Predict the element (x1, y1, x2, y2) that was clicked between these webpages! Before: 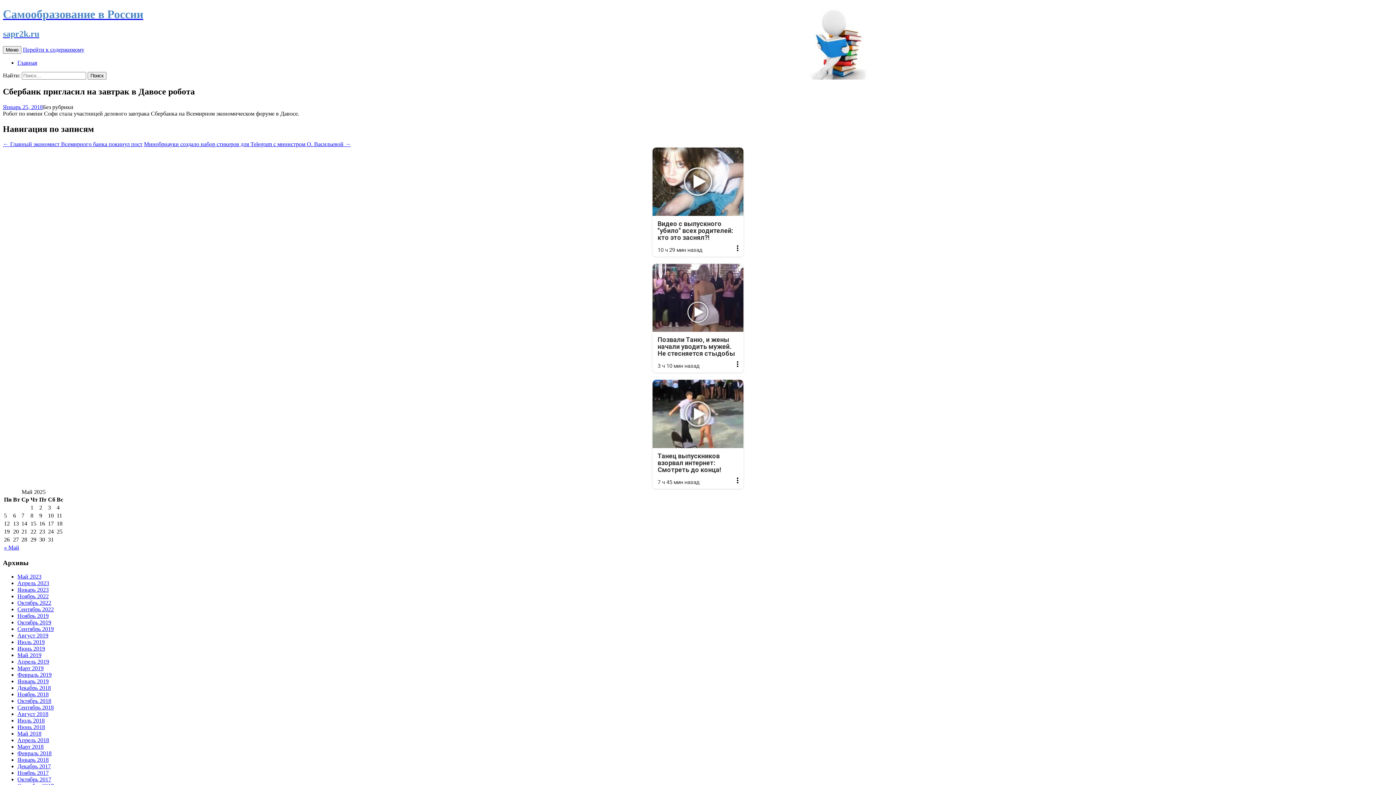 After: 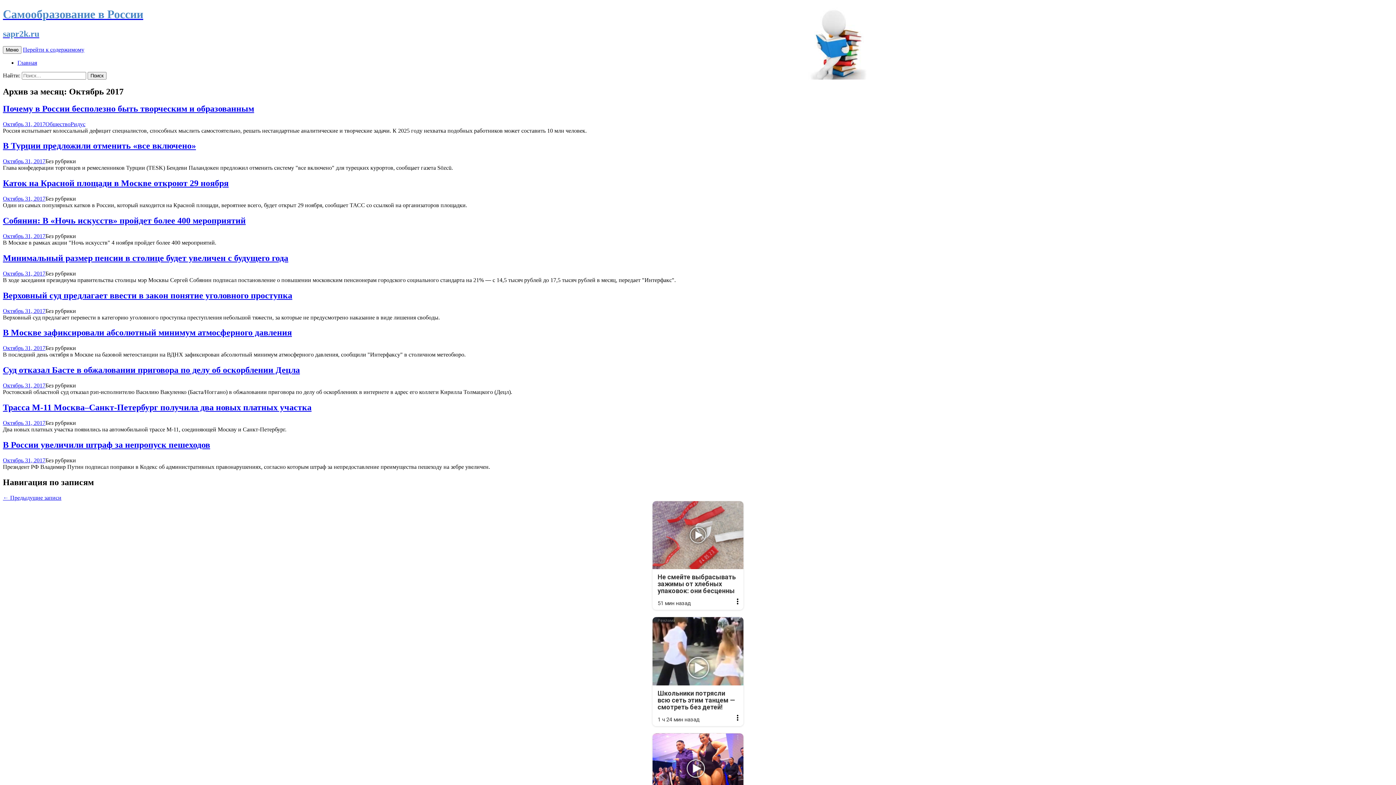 Action: bbox: (17, 776, 51, 783) label: Октябрь 2017